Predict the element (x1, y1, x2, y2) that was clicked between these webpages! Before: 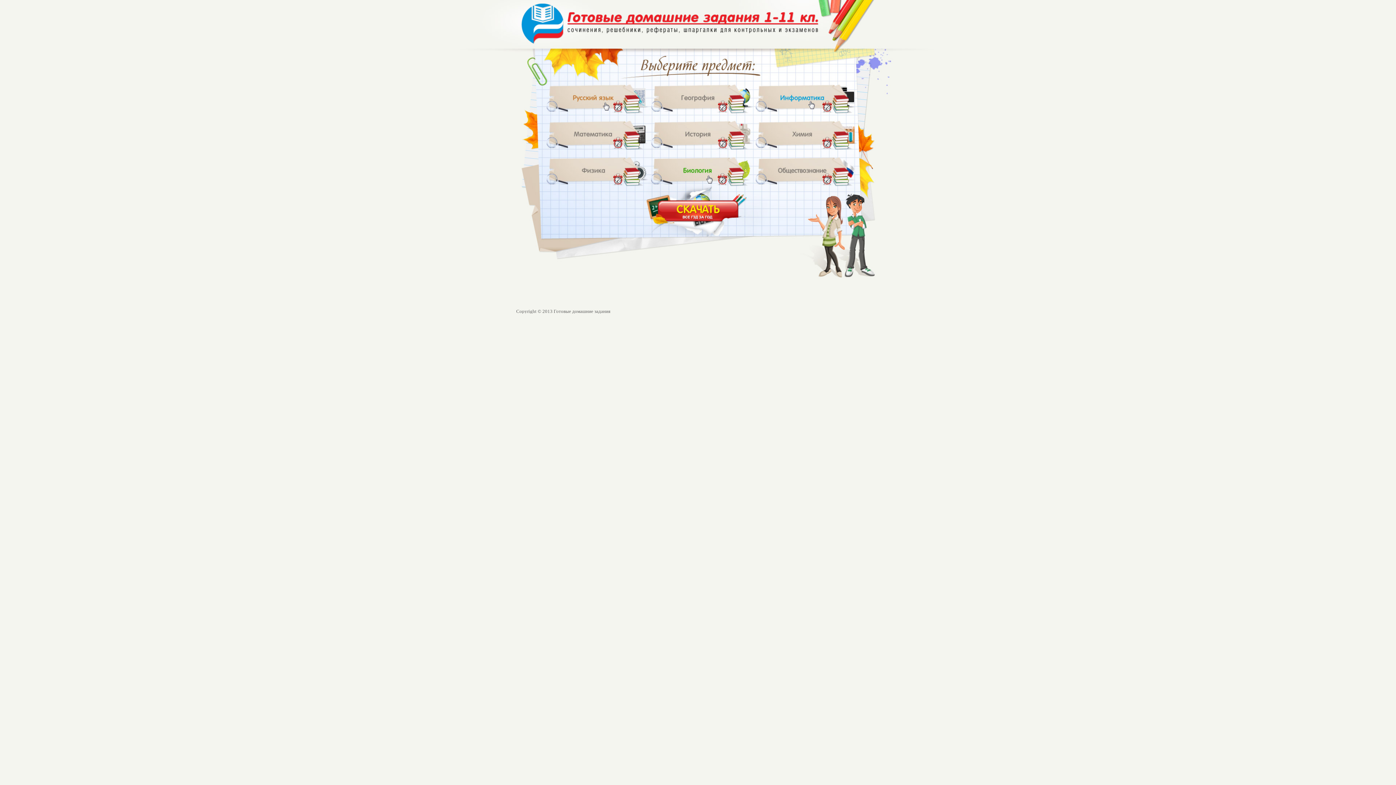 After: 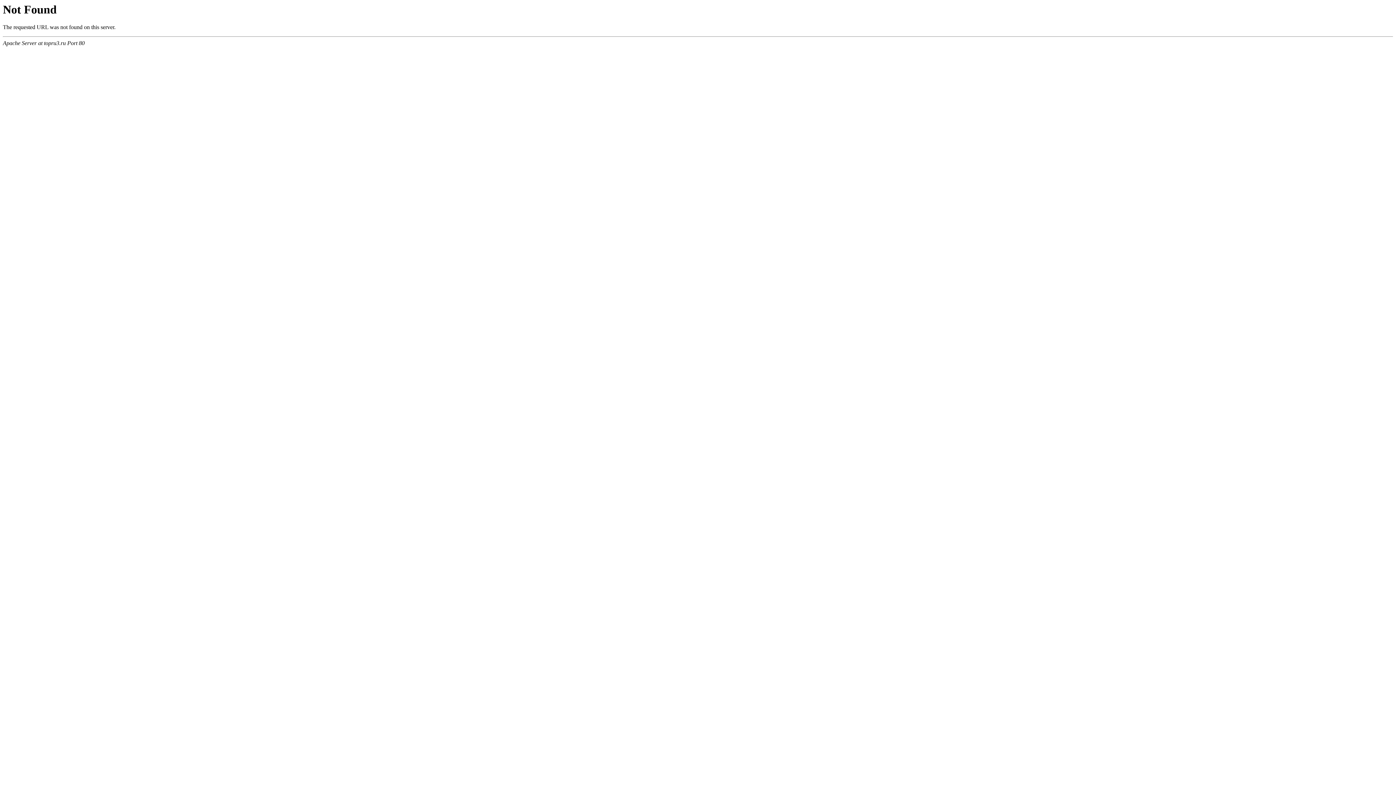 Action: bbox: (657, 200, 738, 221)